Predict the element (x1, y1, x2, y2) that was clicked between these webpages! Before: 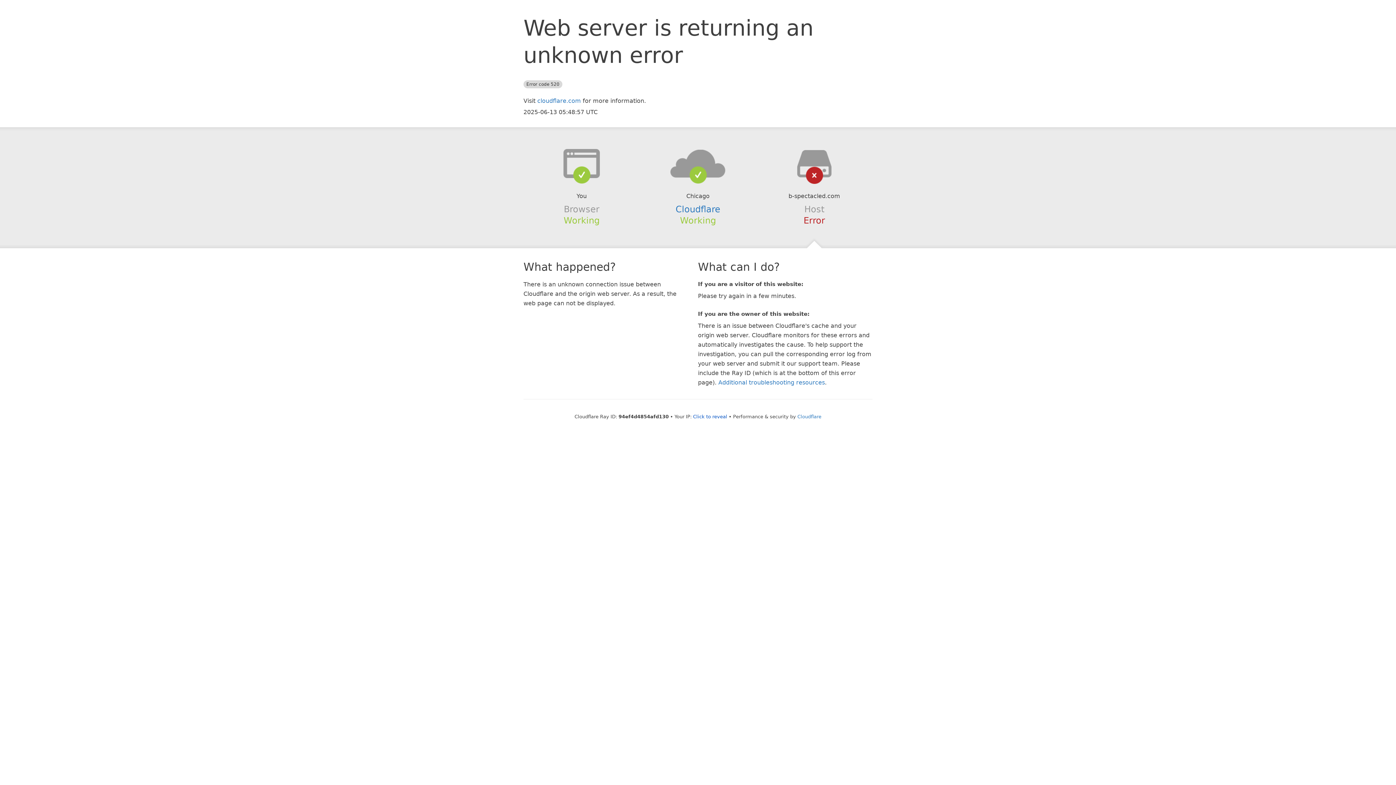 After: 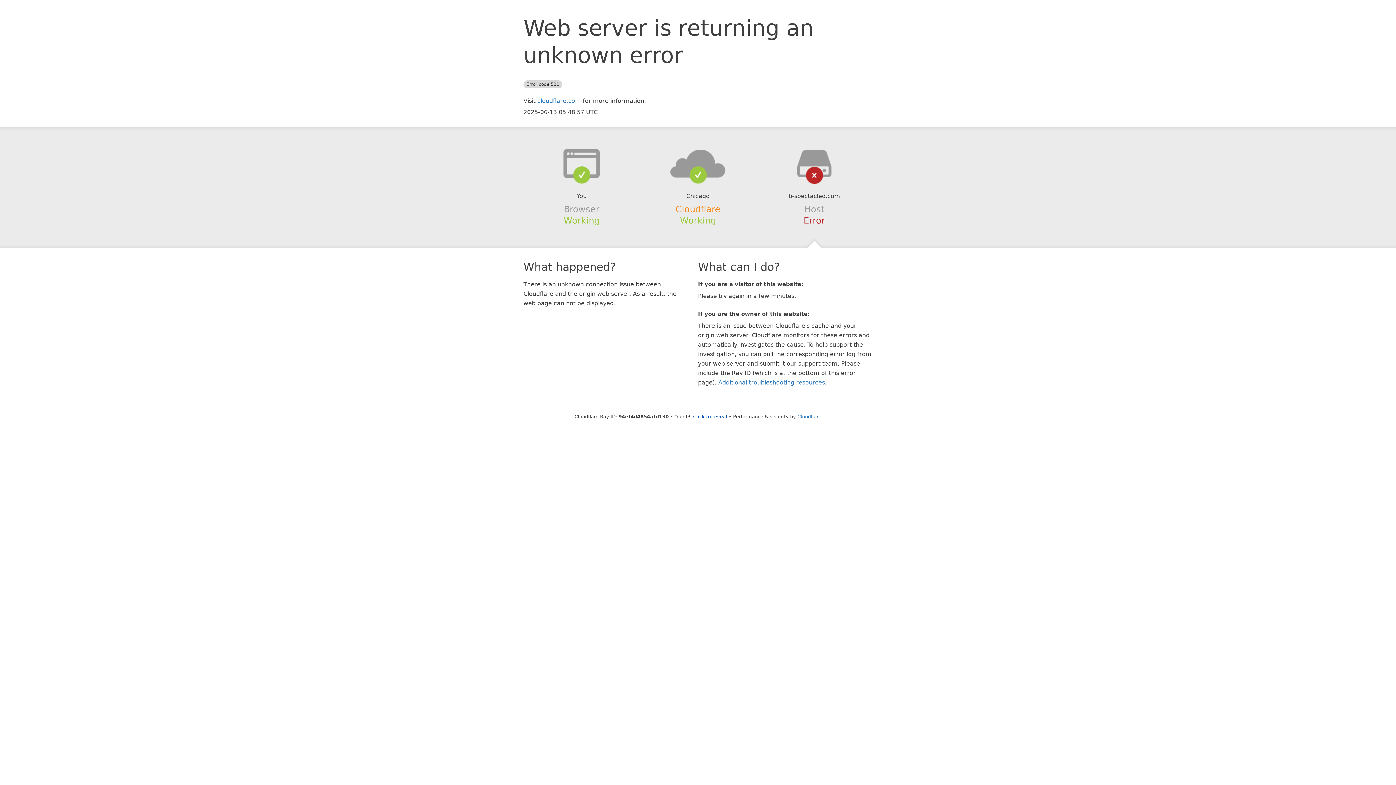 Action: label: Cloudflare bbox: (675, 204, 720, 214)